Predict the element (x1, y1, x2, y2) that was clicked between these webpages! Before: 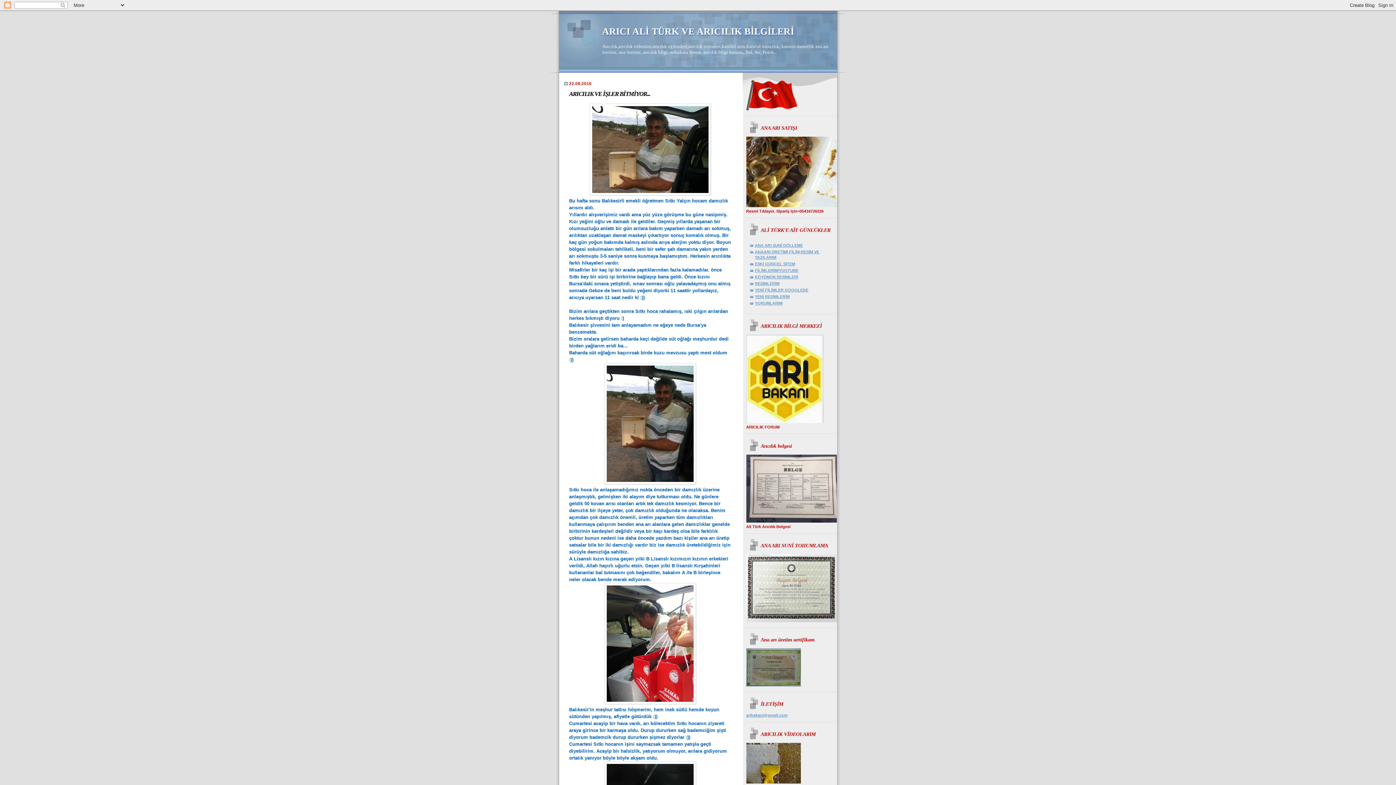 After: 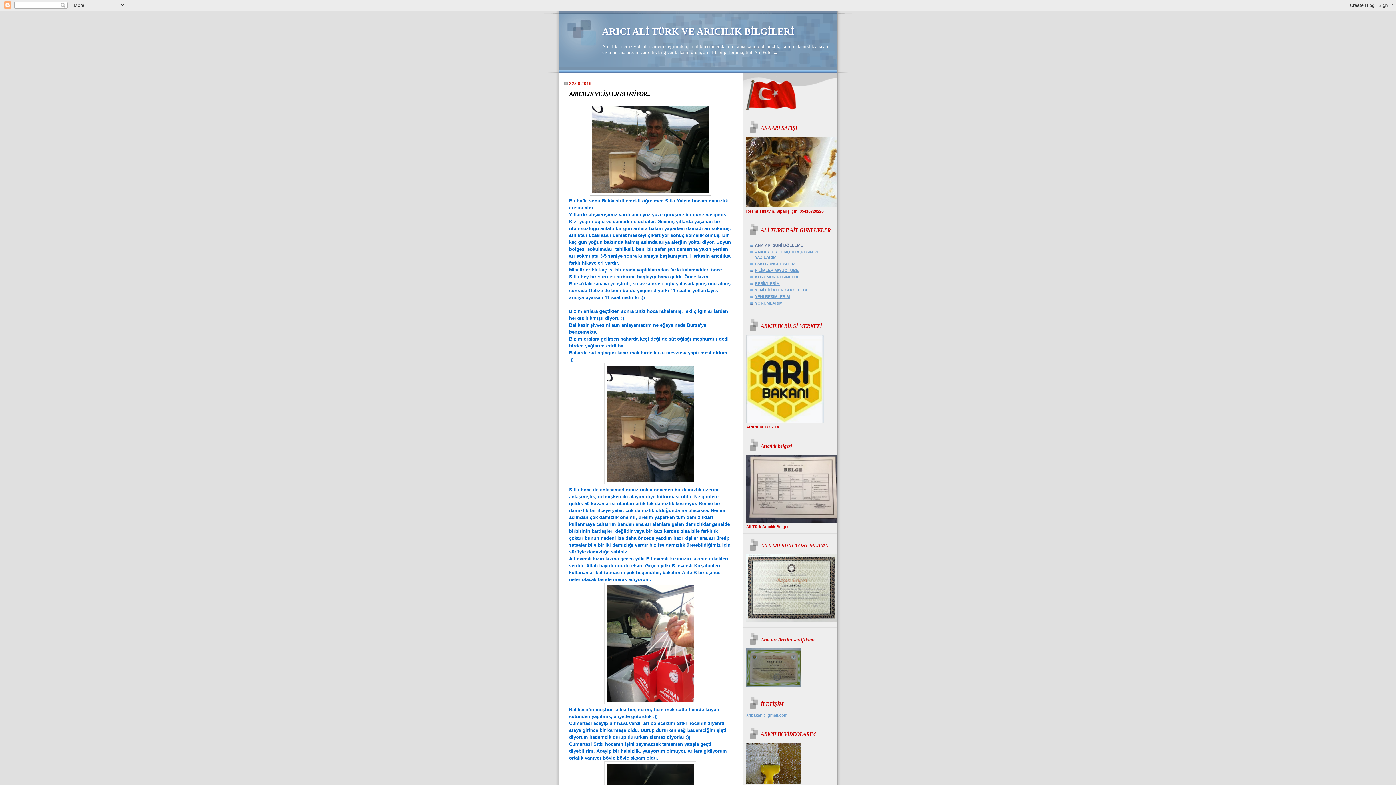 Action: bbox: (755, 243, 803, 247) label: ANA ARI SUNİ DÖLLEME